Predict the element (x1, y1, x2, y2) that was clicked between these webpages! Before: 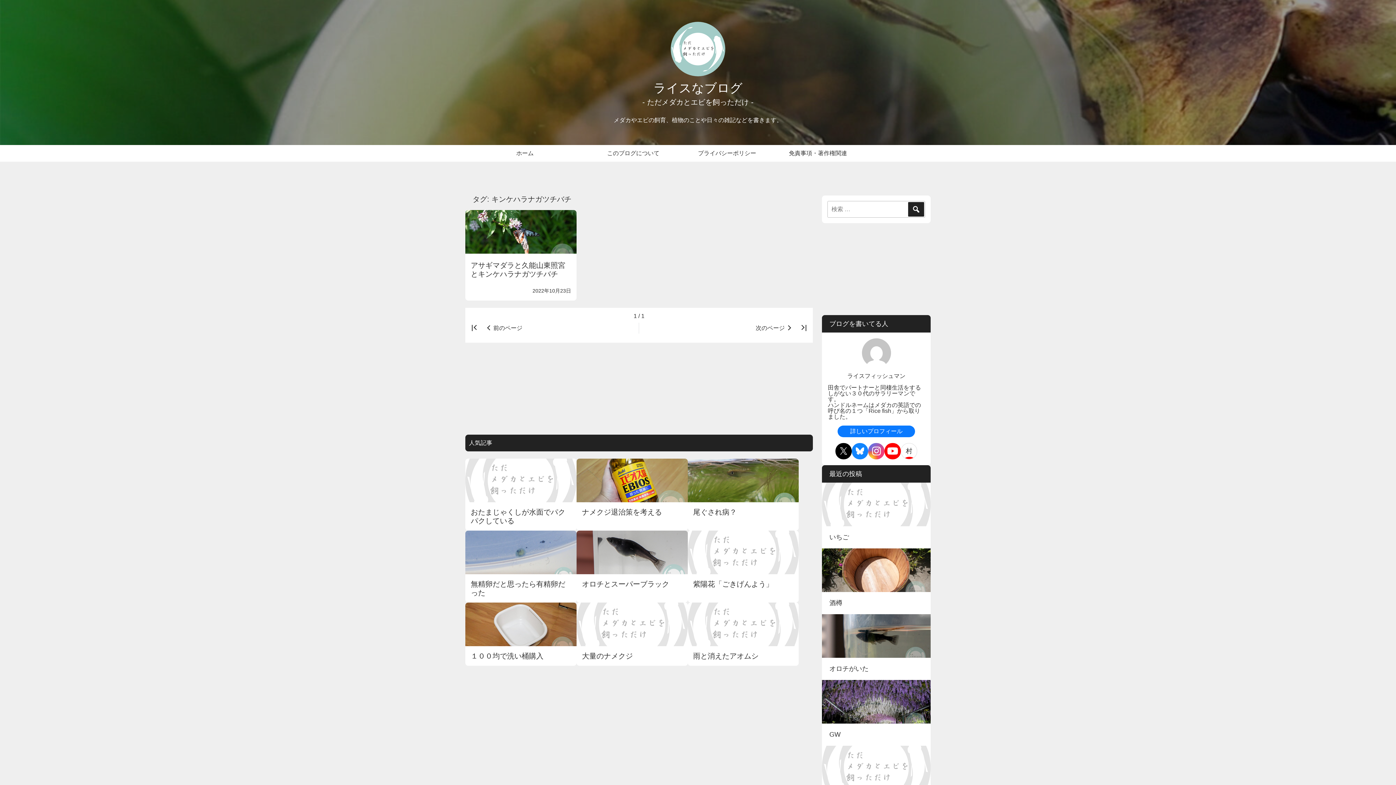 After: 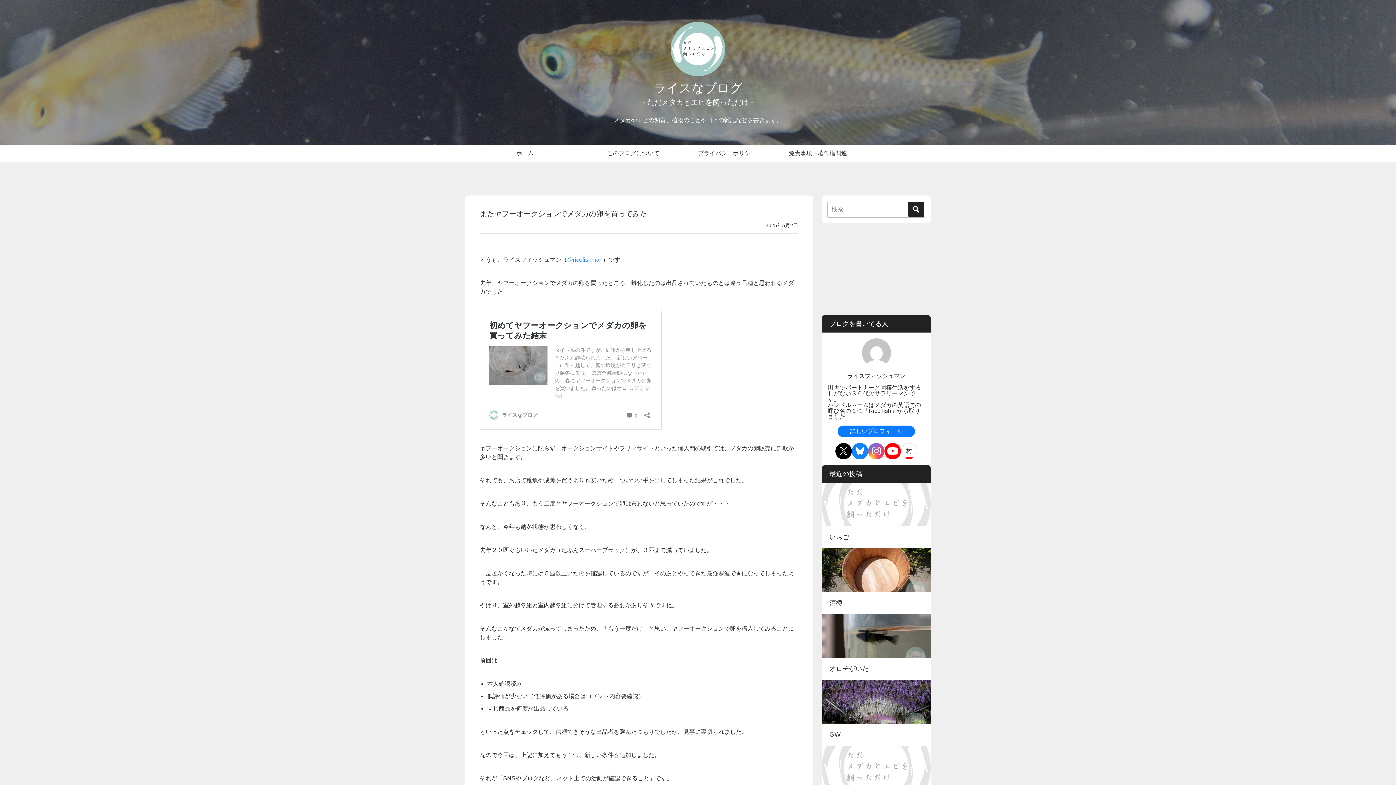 Action: bbox: (822, 746, 930, 819) label: またヤフーオークションでメダカの卵を買ってみた